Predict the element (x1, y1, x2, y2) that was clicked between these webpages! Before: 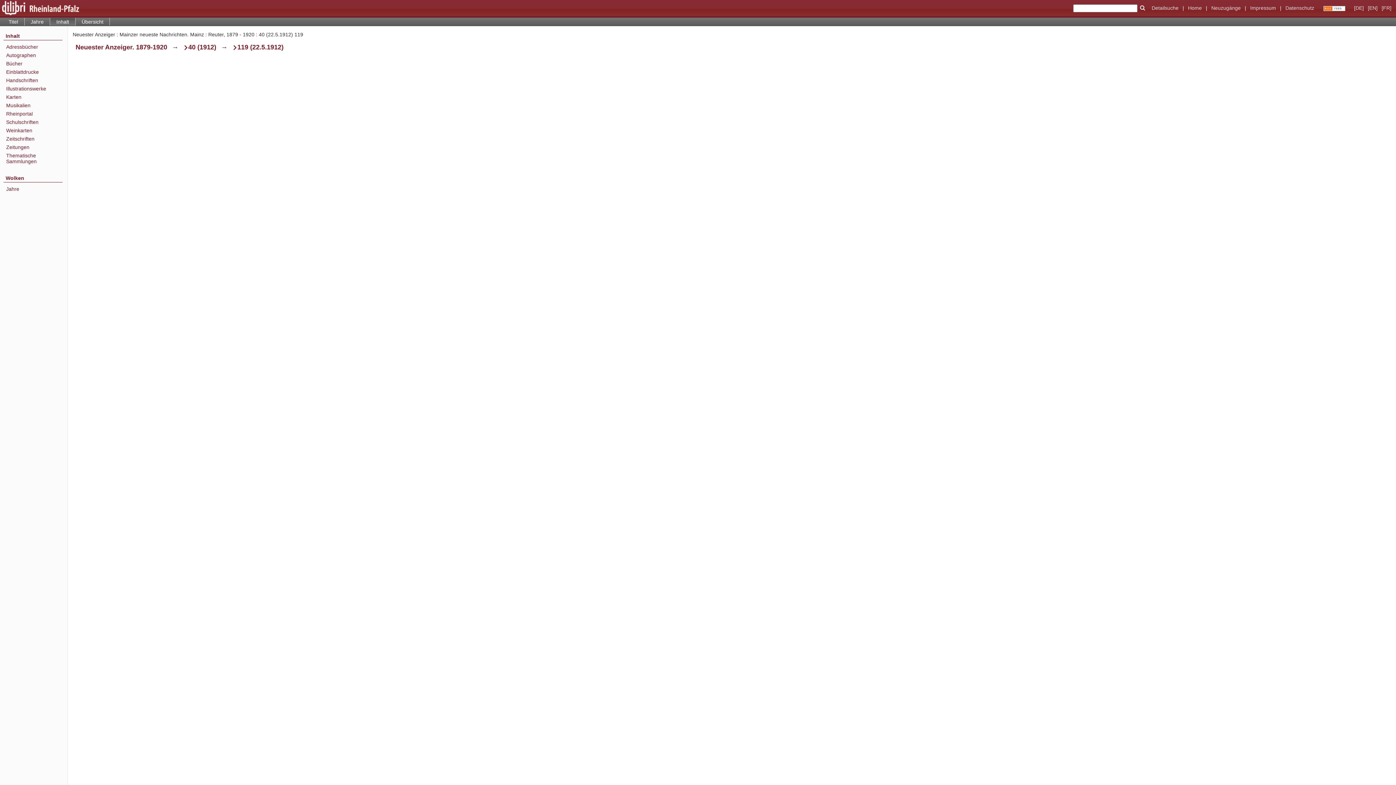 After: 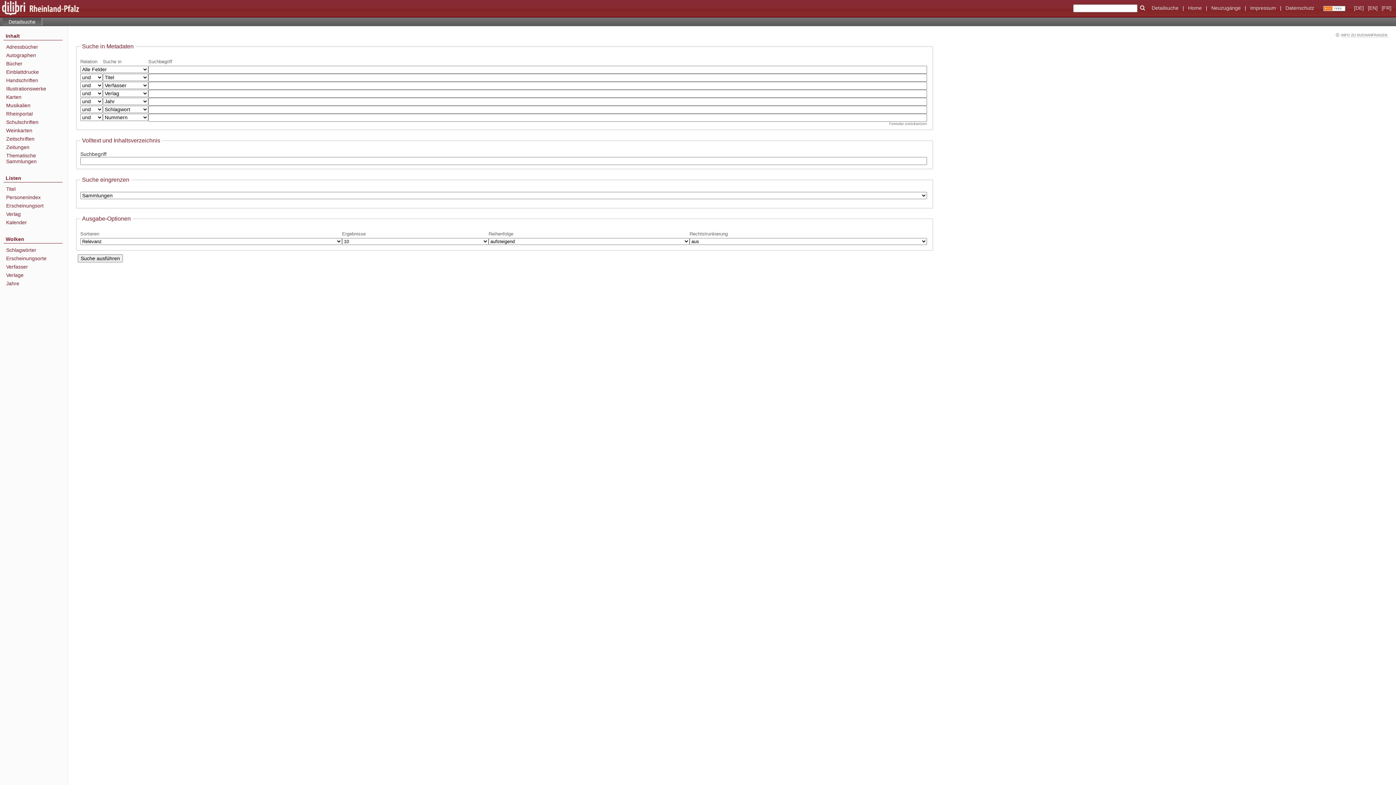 Action: bbox: (1149, 4, 1181, 11) label: Detailsuche